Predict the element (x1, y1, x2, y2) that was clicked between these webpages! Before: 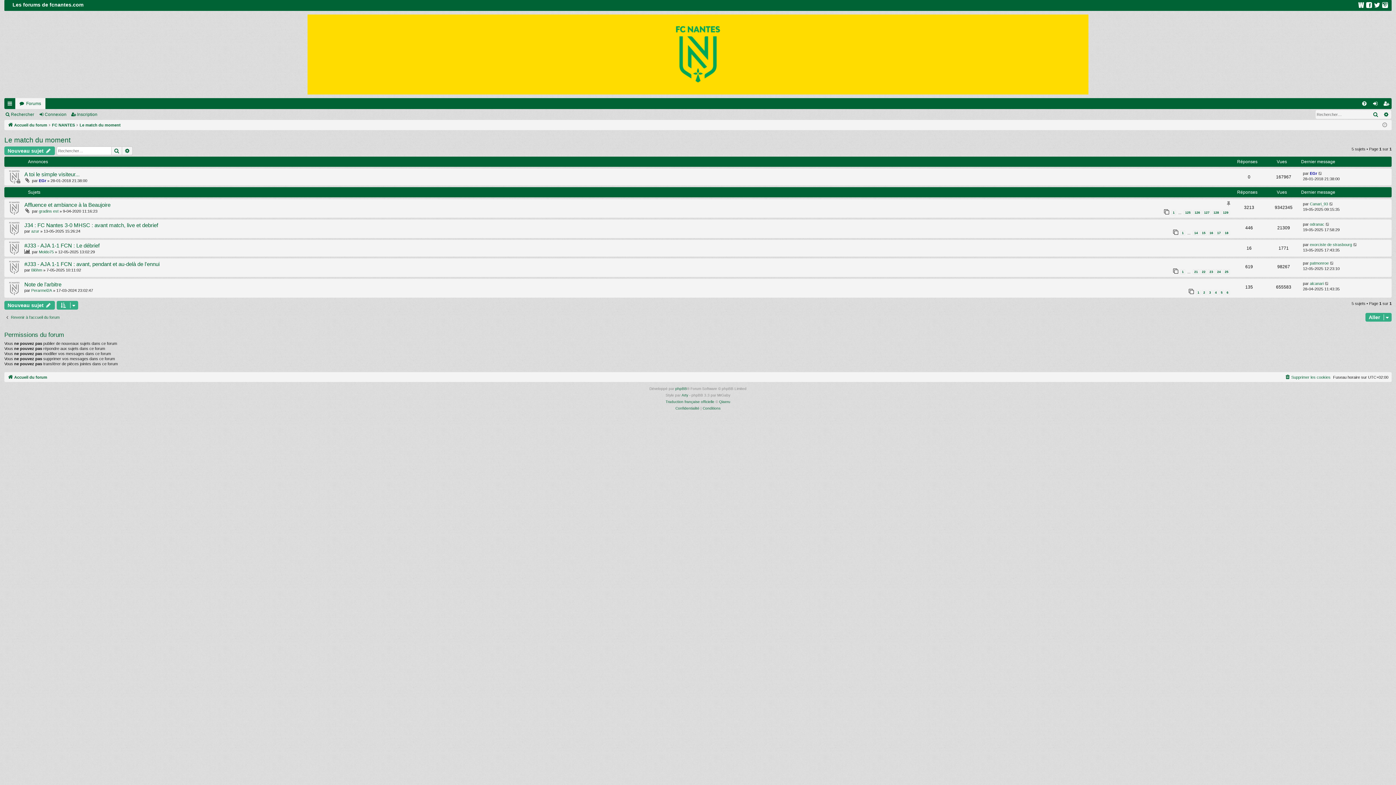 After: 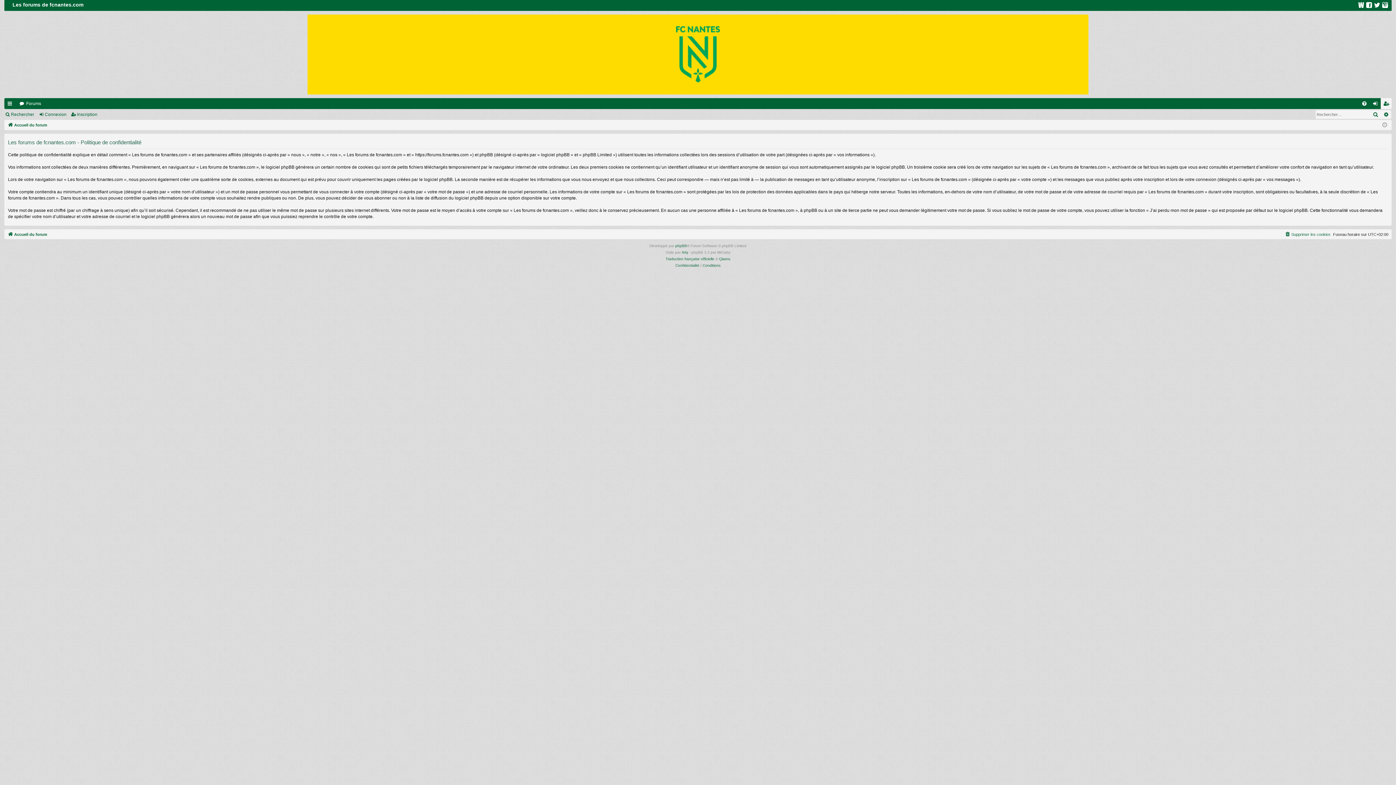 Action: bbox: (675, 405, 699, 412) label: Confidentialité